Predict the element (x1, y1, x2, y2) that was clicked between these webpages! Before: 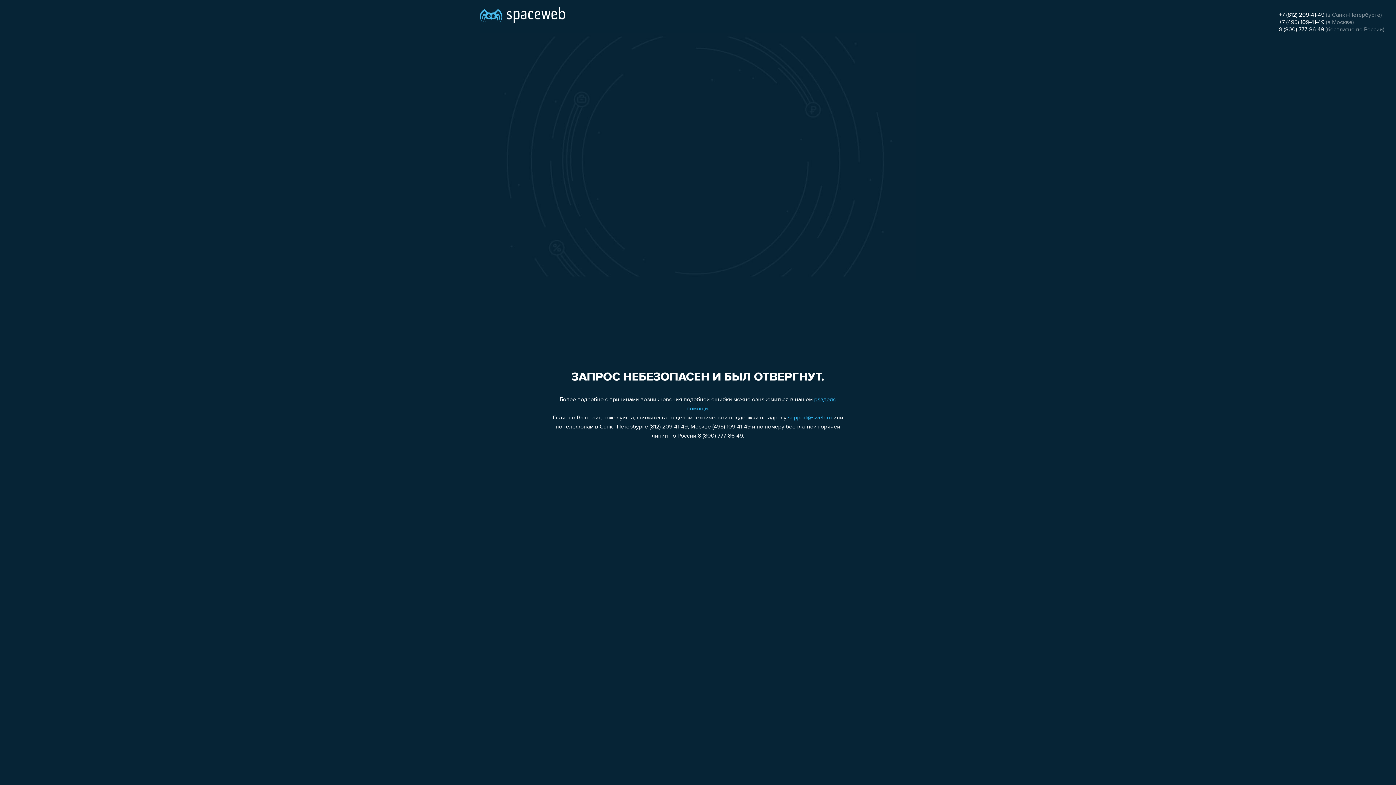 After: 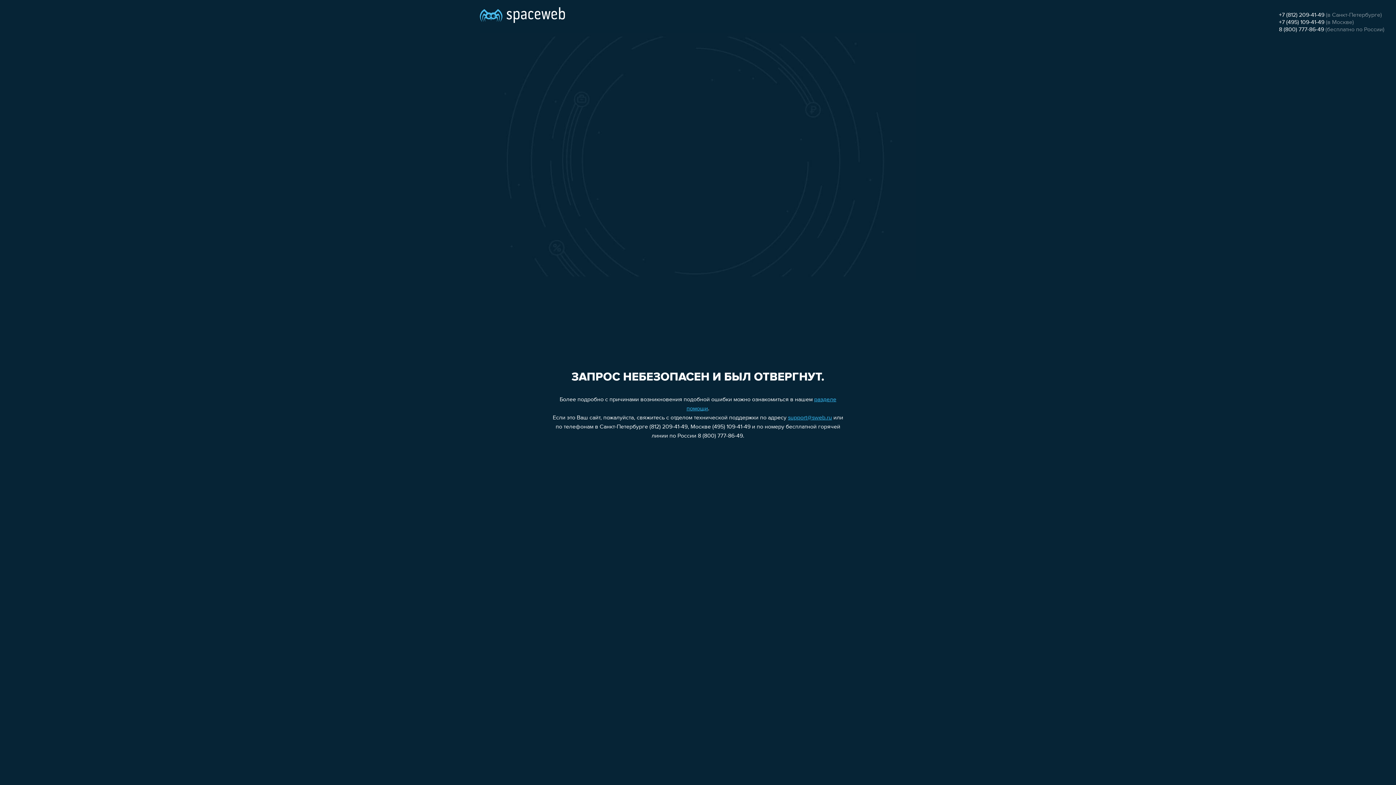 Action: label: +7 (812) 209-41-49 bbox: (1279, 12, 1324, 18)